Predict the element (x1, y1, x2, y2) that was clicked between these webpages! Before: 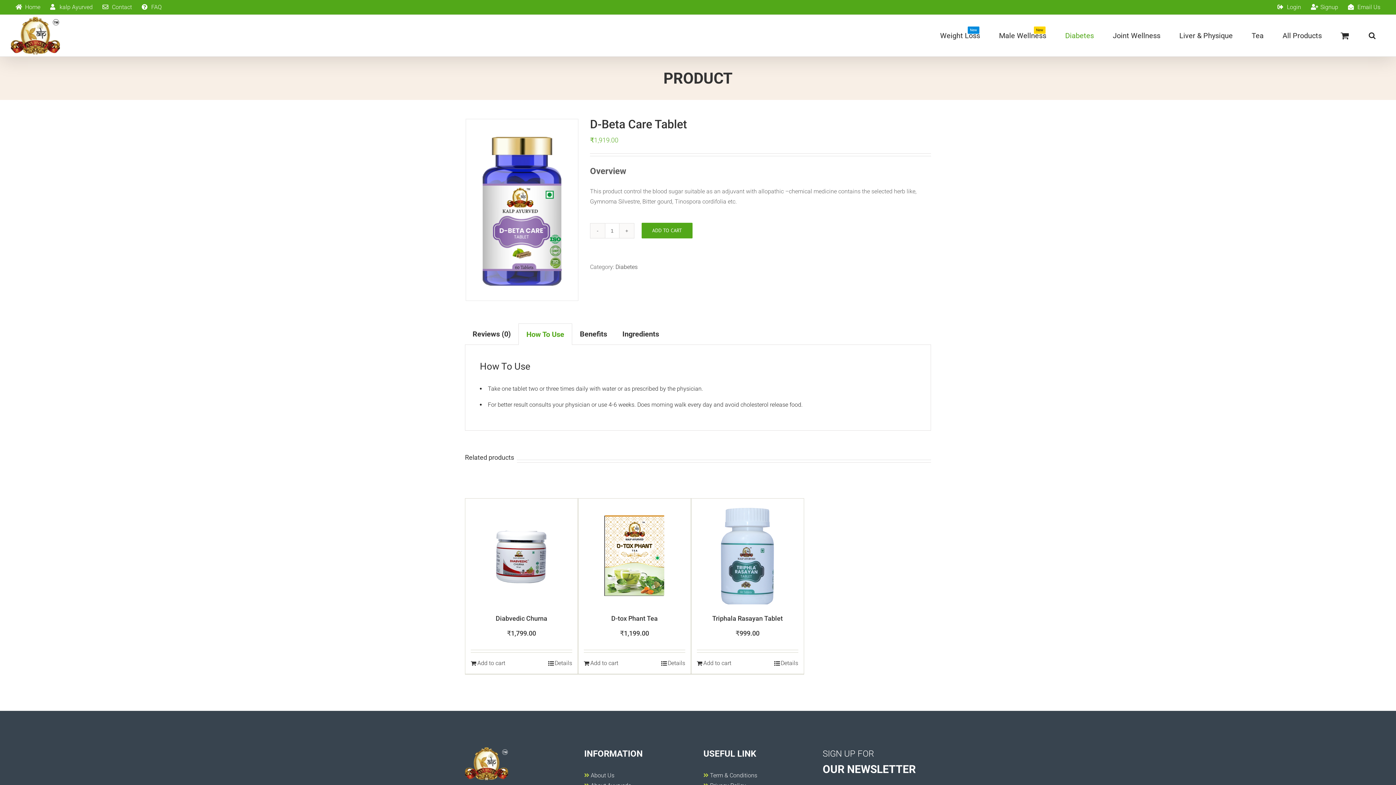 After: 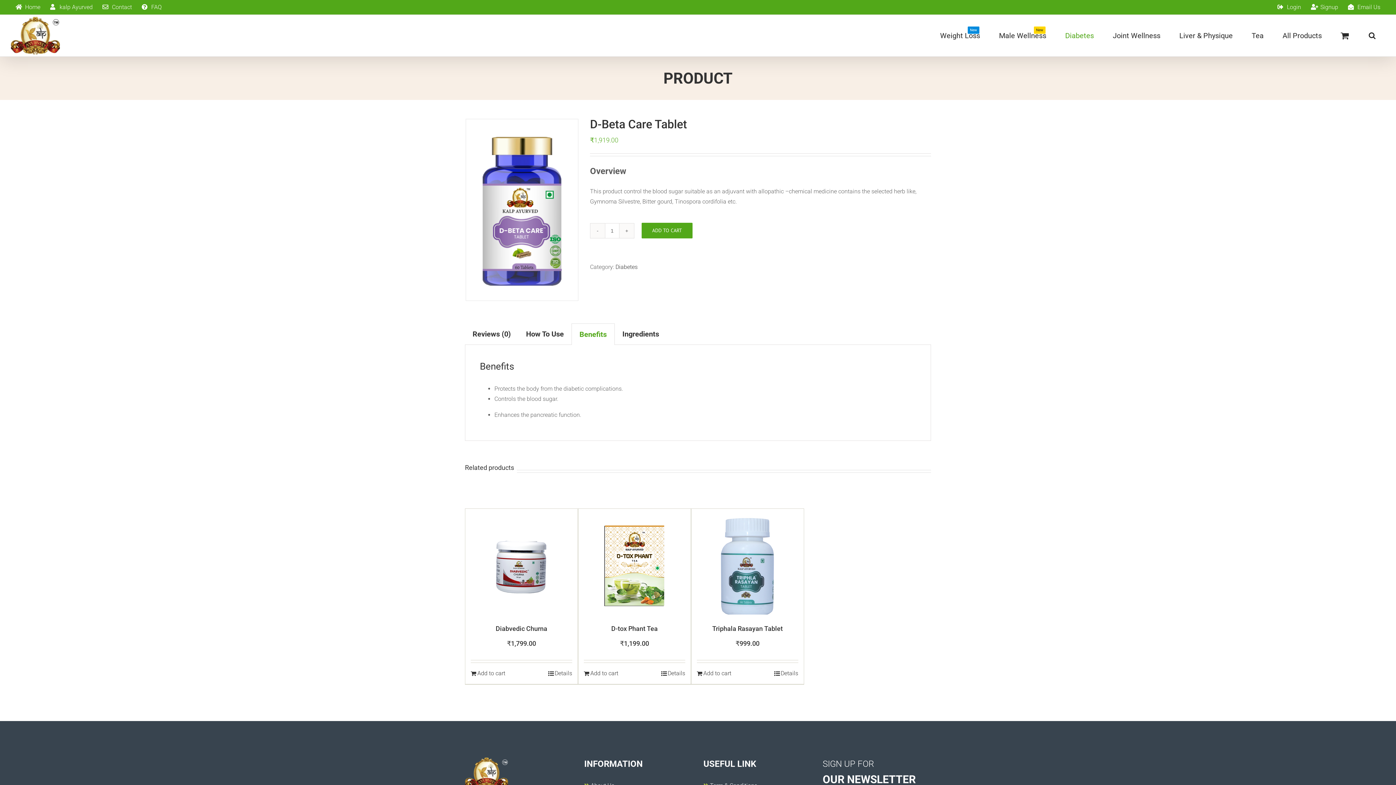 Action: label: Benefits bbox: (572, 323, 614, 344)